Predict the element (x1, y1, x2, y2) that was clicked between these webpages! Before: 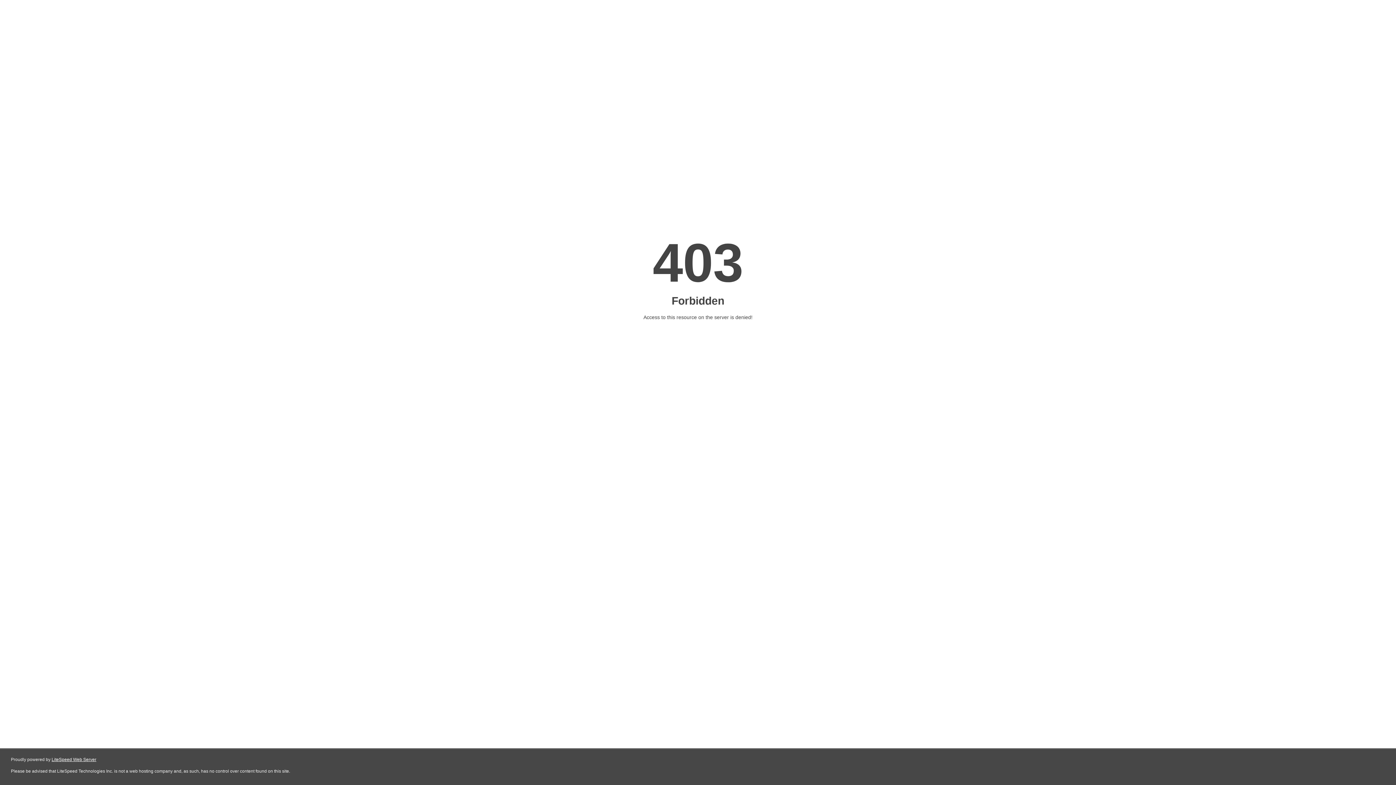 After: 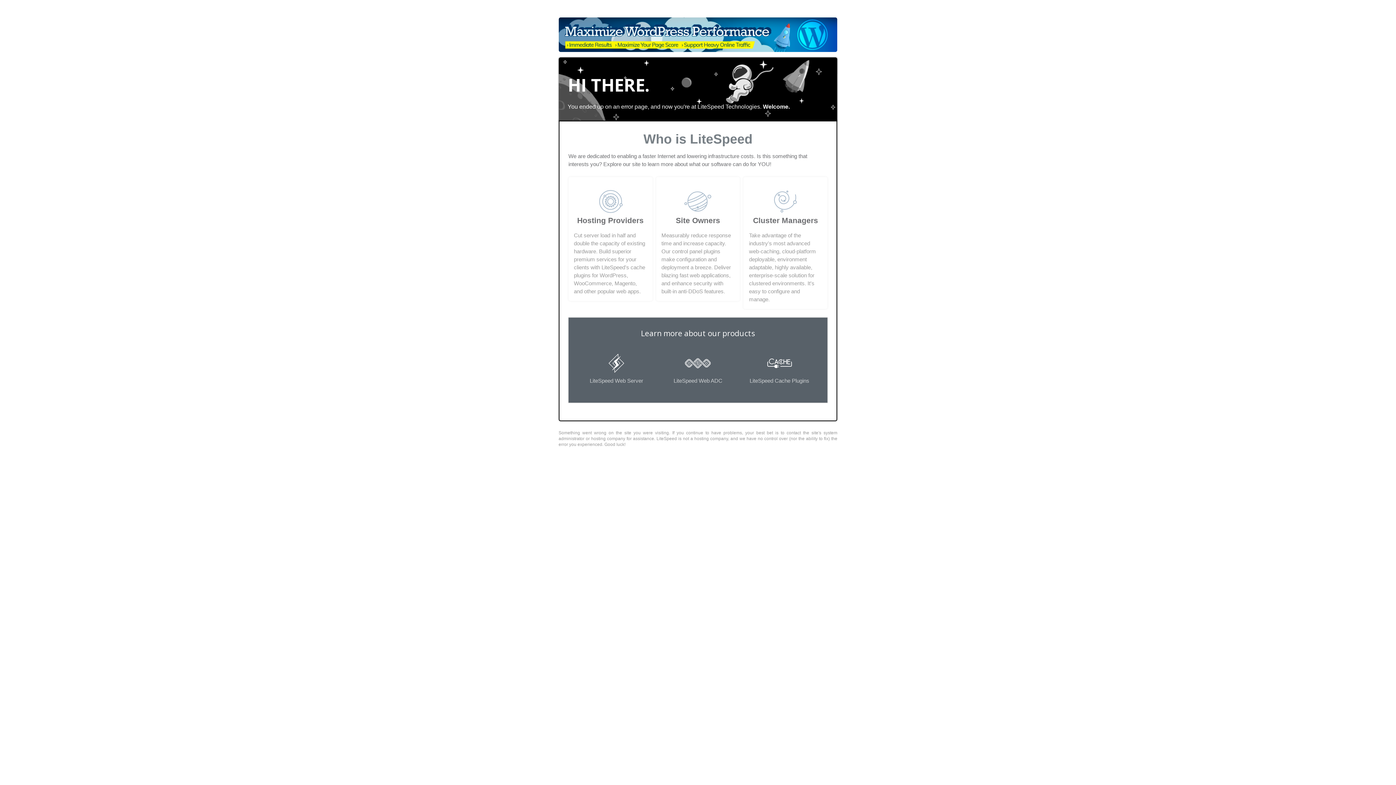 Action: bbox: (51, 757, 96, 762) label: LiteSpeed Web Server